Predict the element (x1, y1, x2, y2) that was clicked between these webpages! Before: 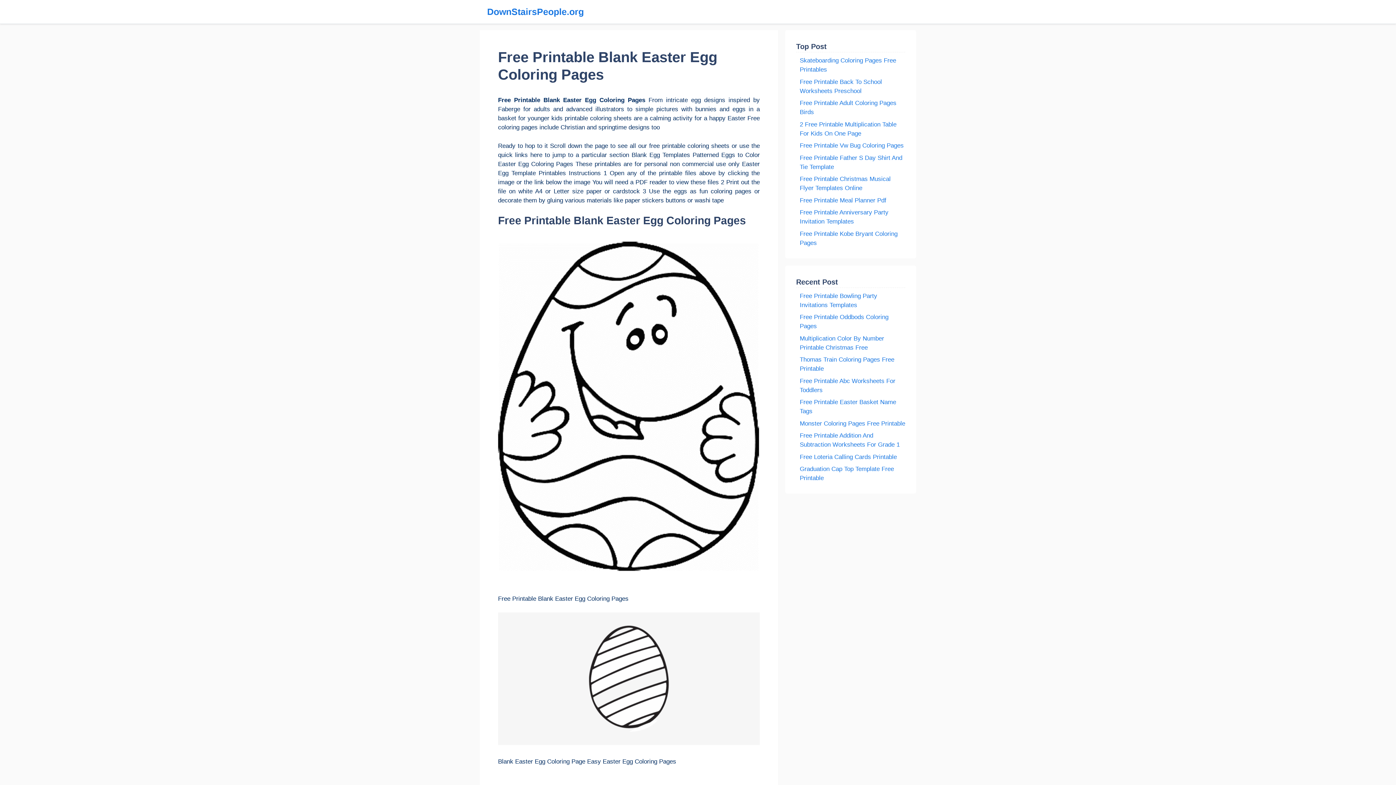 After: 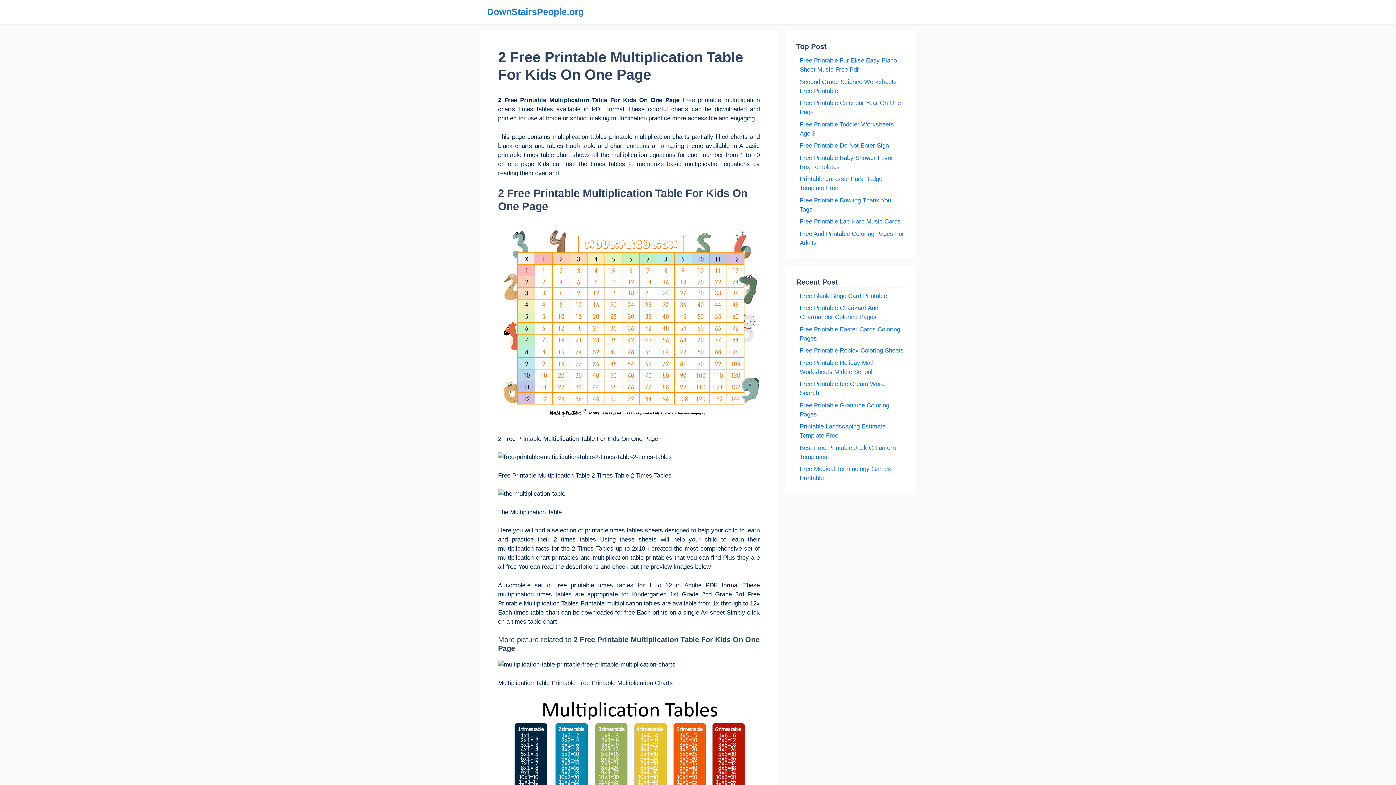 Action: label: 2 Free Printable Multiplication Table For Kids On One Page bbox: (800, 119, 905, 138)